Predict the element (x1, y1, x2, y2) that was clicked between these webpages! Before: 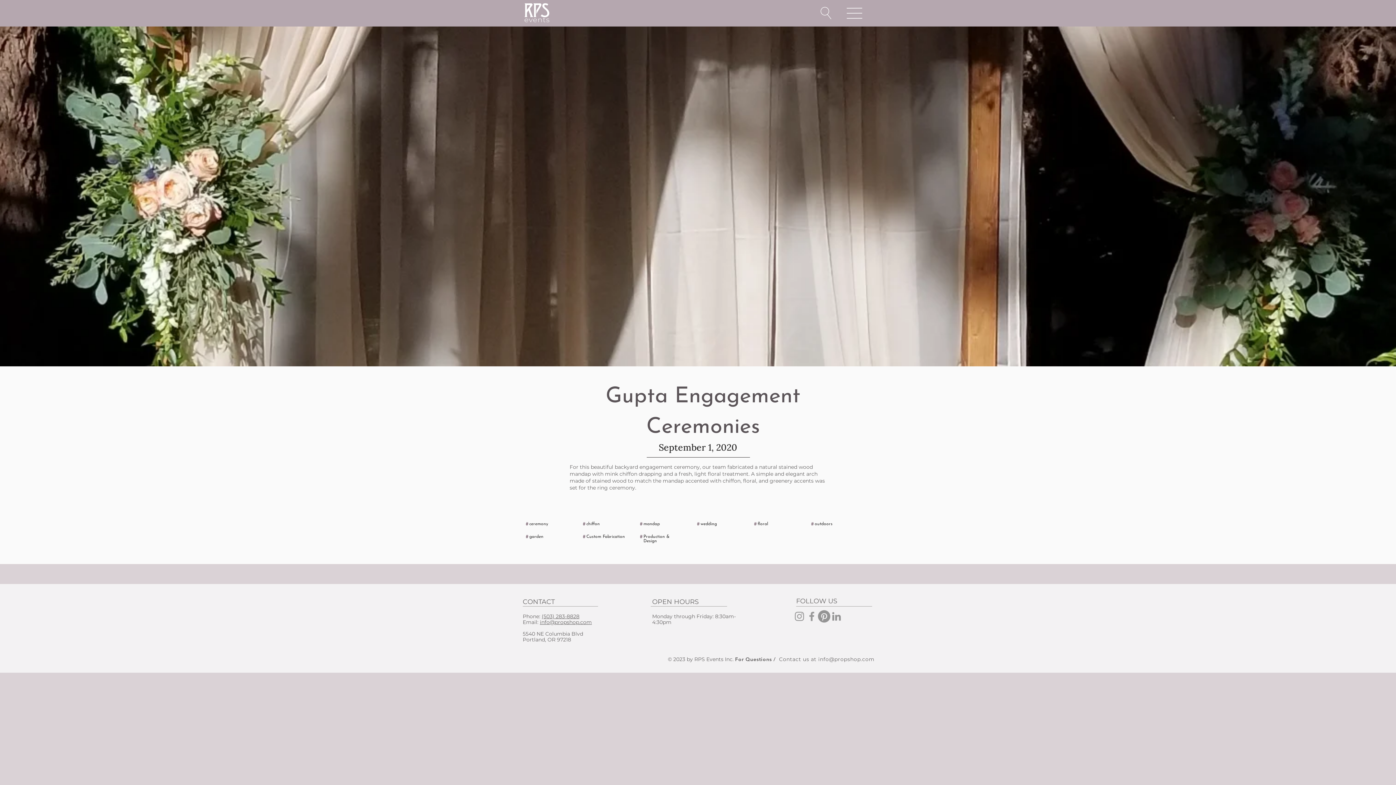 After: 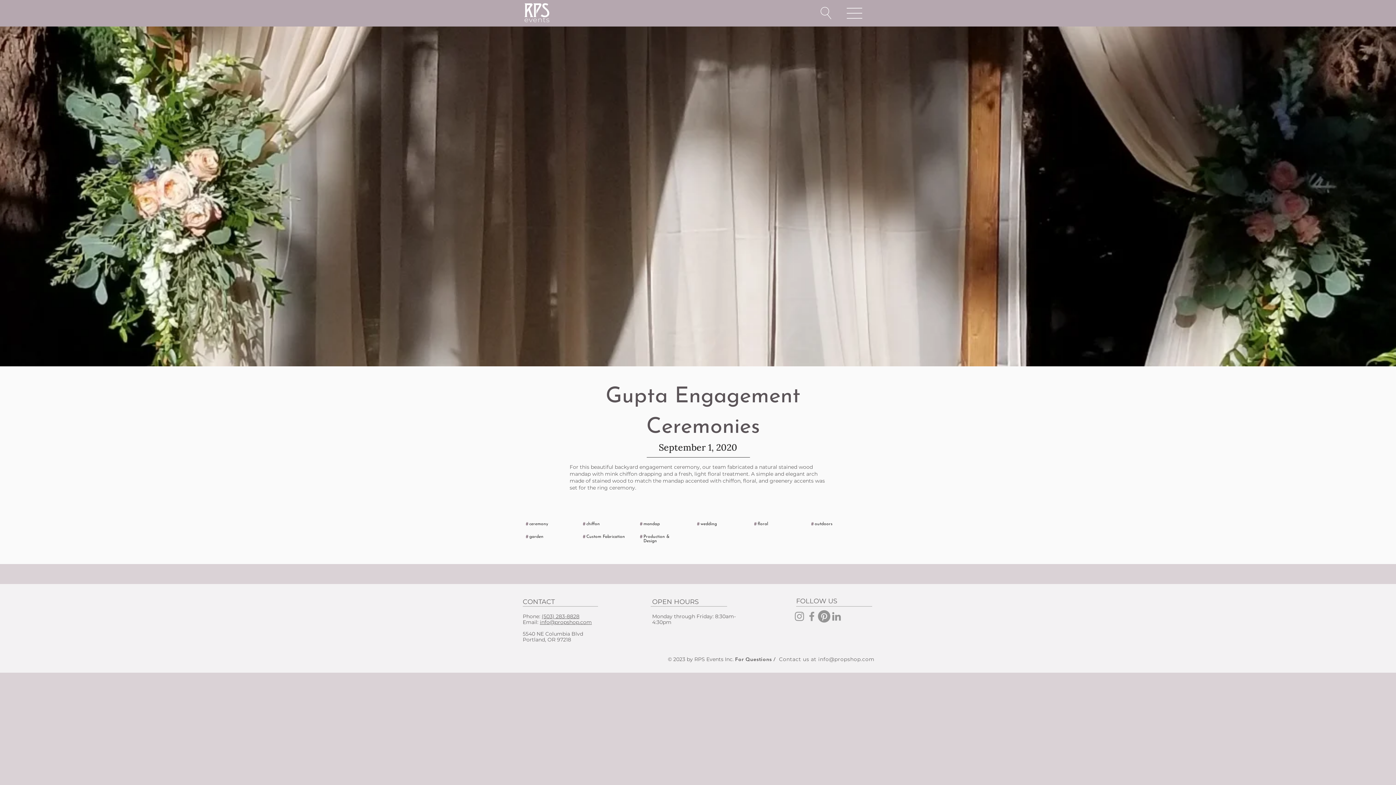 Action: bbox: (842, 1, 866, 25)